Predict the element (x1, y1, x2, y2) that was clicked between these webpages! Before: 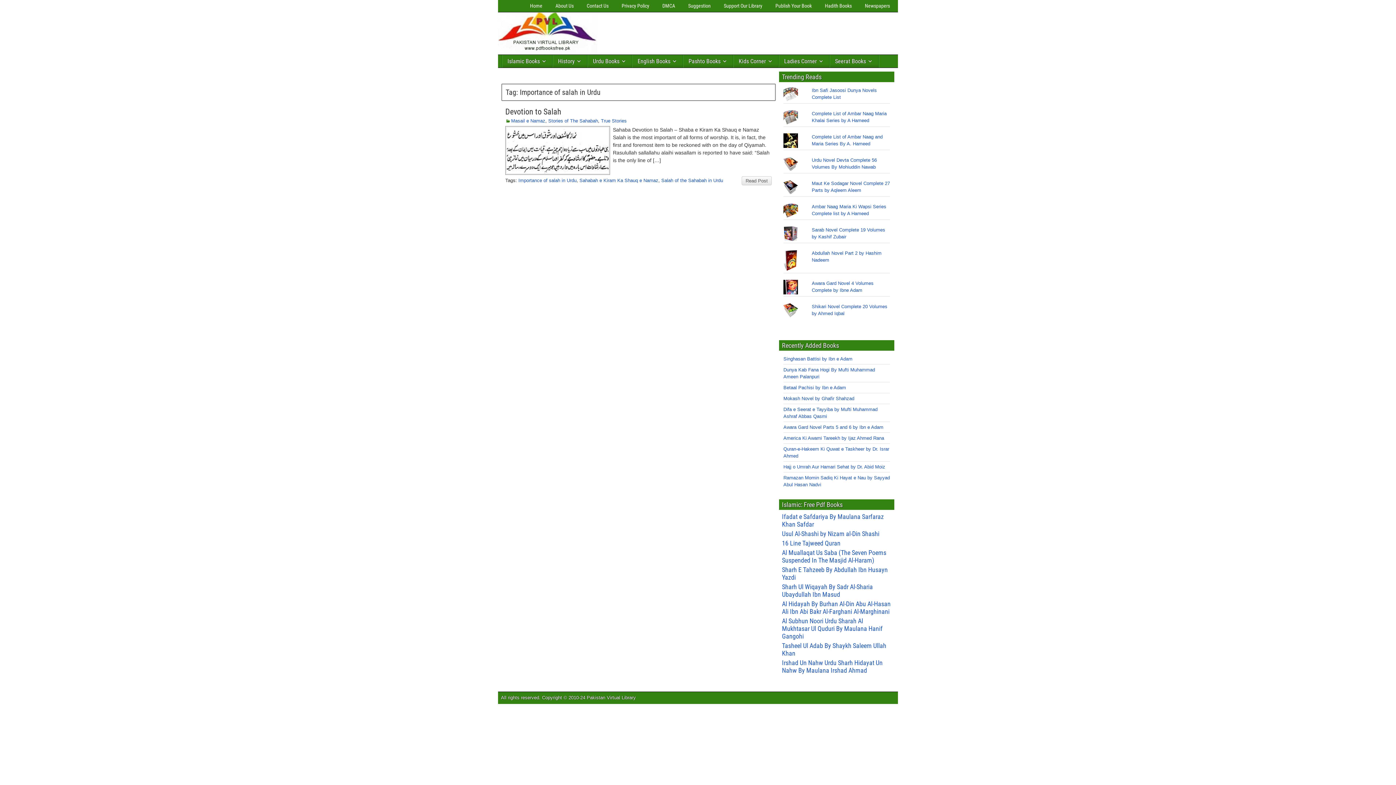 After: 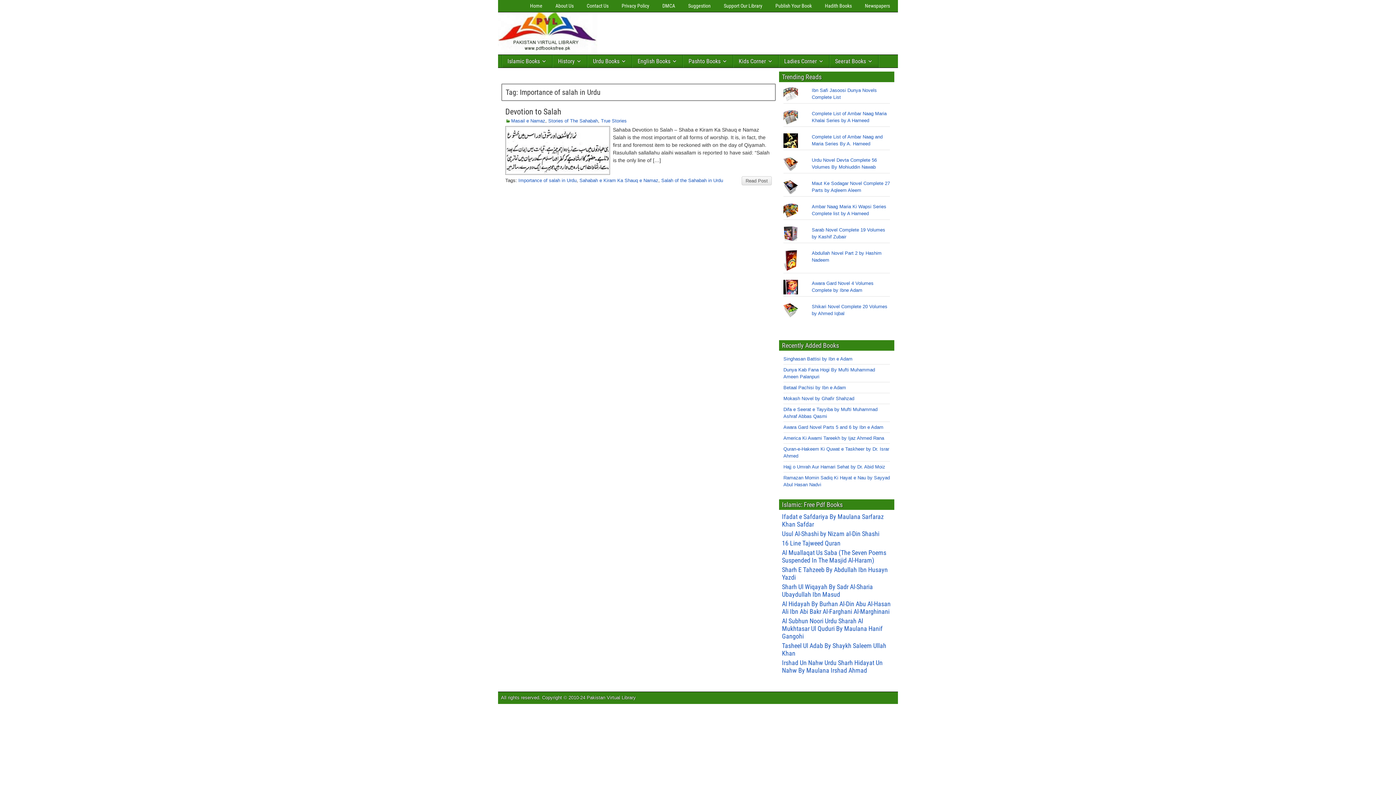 Action: bbox: (518, 177, 576, 183) label: Importance of salah in Urdu